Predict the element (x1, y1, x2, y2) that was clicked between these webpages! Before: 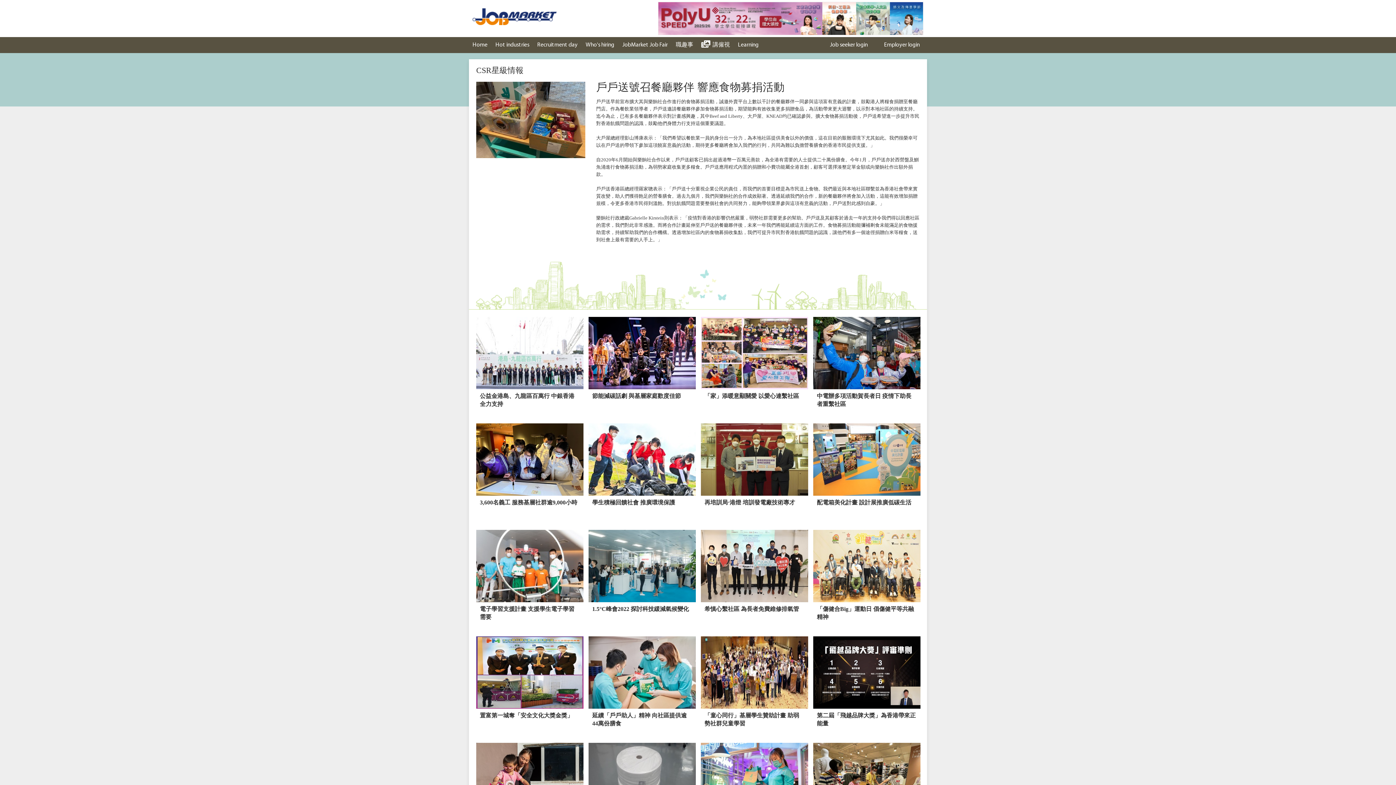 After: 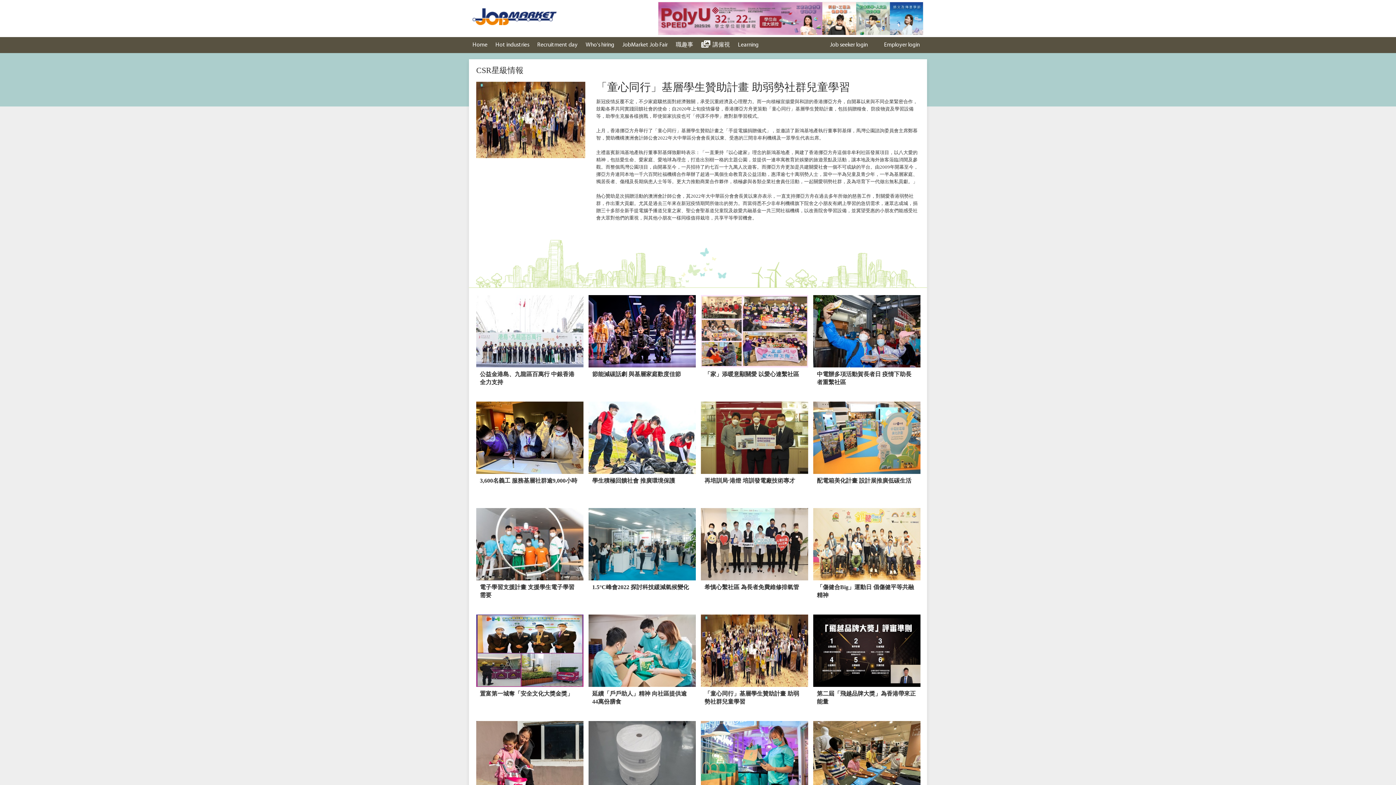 Action: label: 「童心同行」基層學生贊助計畫 助弱勢社群兒童學習 bbox: (701, 636, 808, 736)